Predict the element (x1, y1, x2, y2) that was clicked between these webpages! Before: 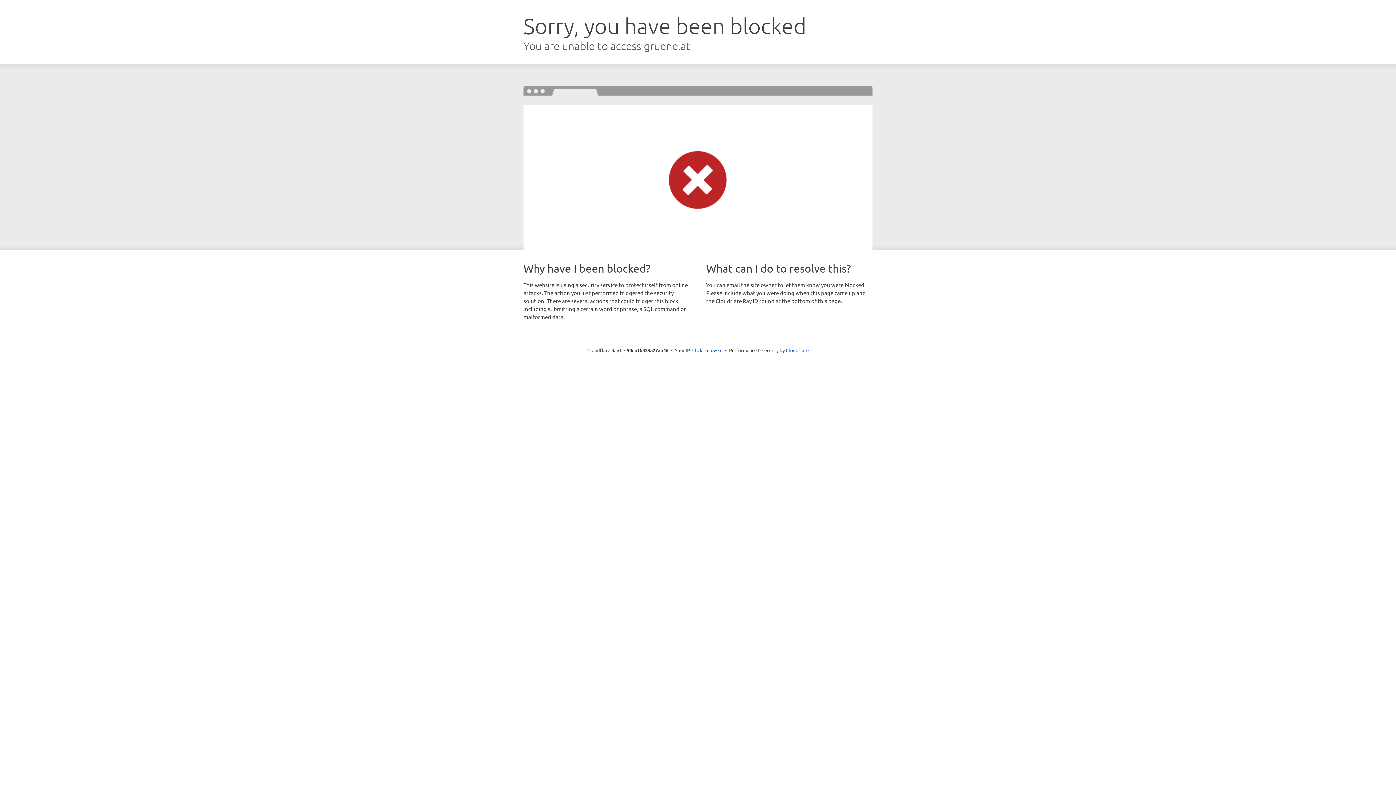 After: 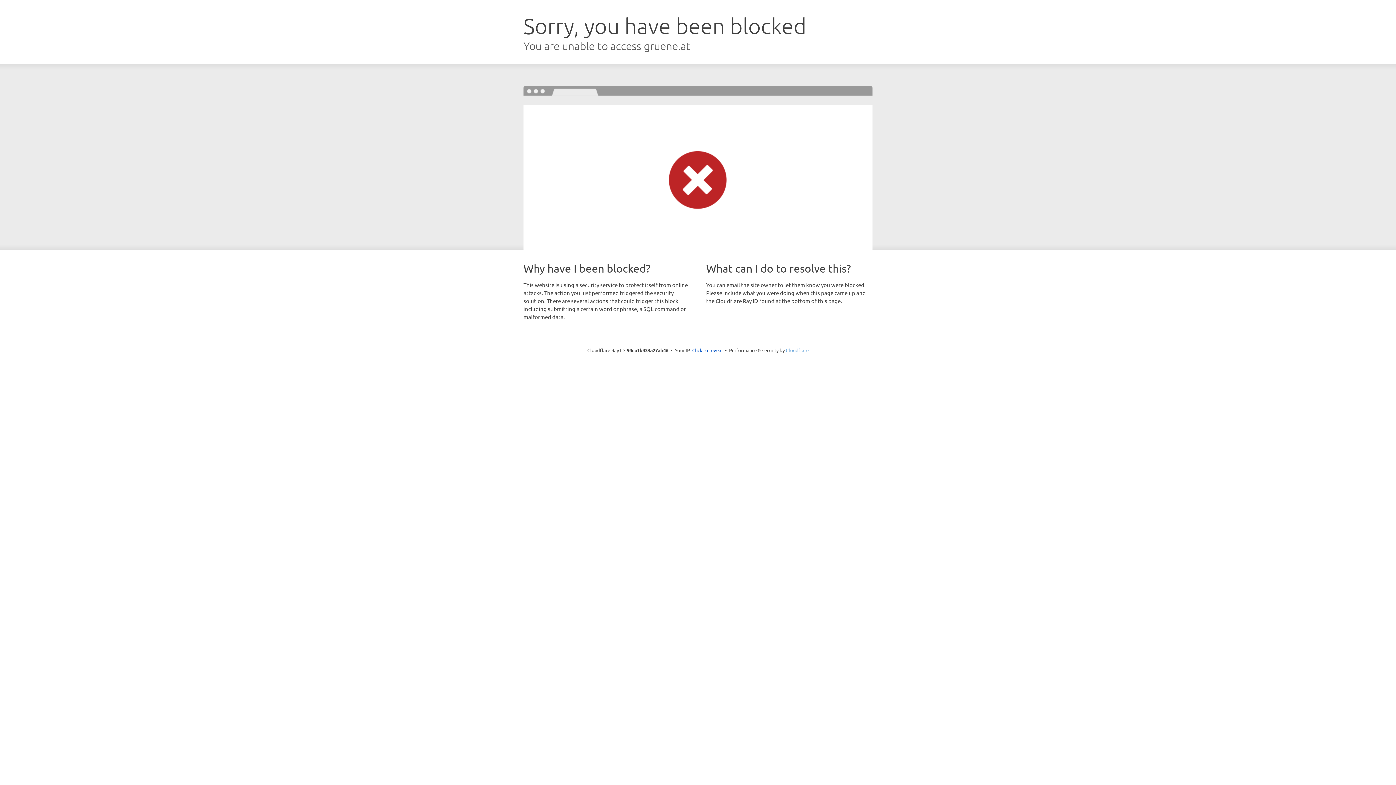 Action: label: Cloudflare bbox: (786, 347, 808, 353)